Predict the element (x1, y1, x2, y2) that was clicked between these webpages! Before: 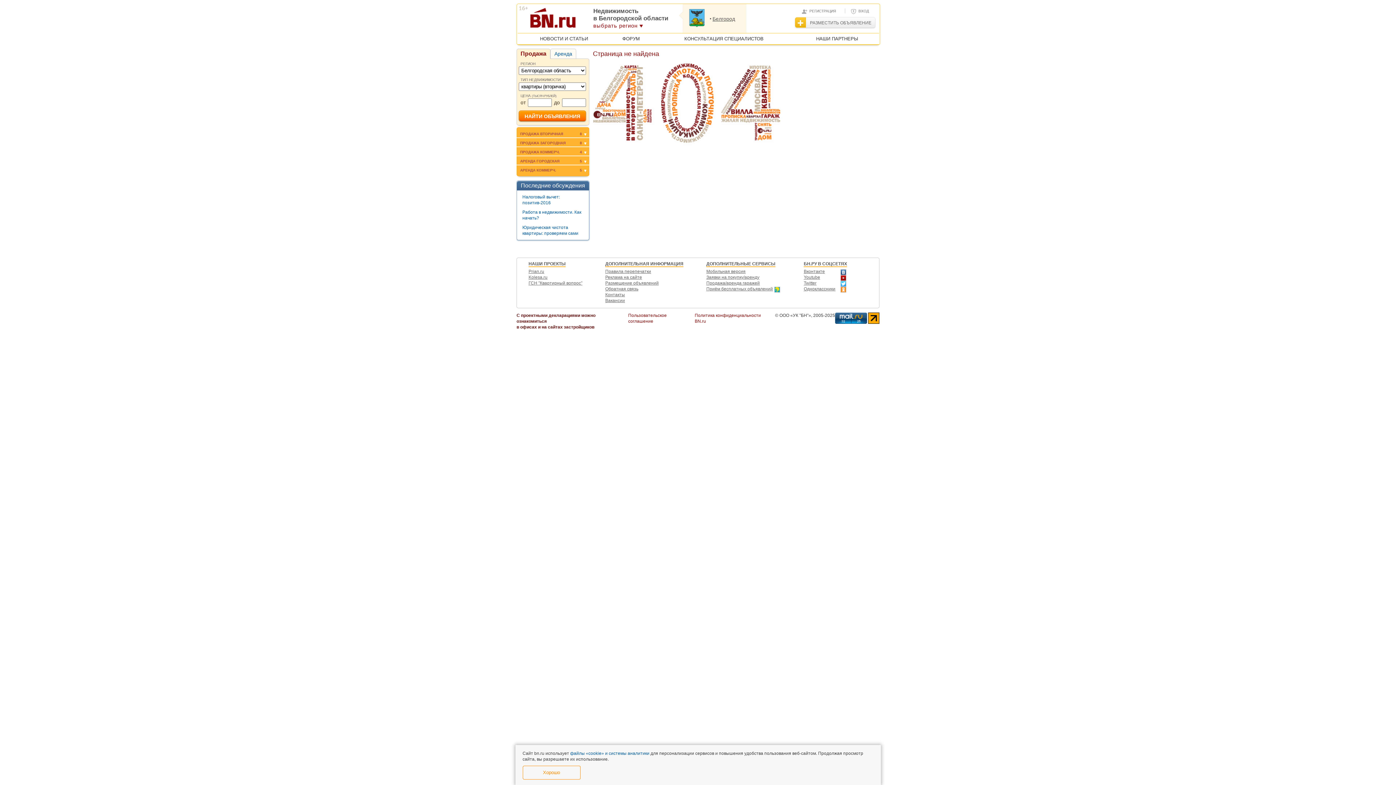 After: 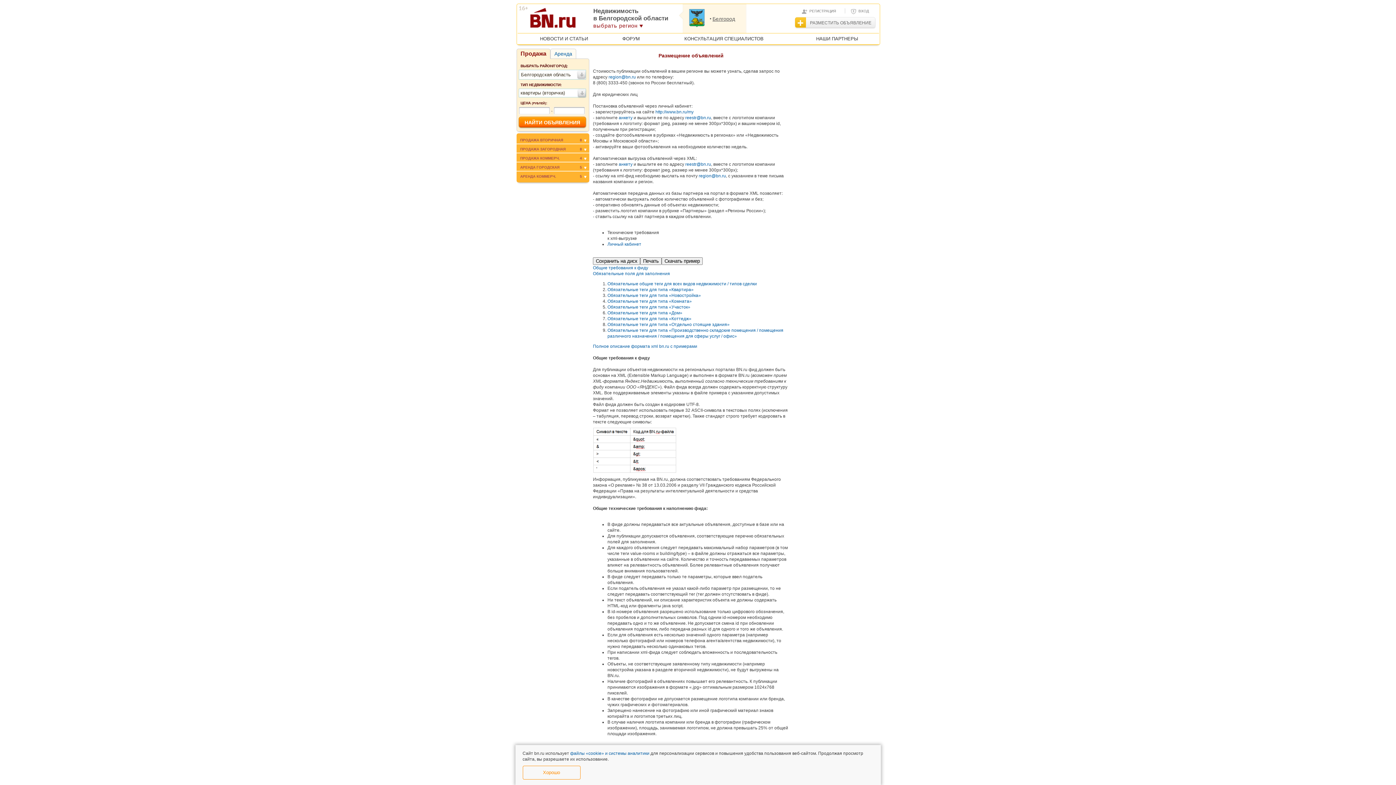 Action: bbox: (605, 281, 683, 285) label: Размещение объявлений